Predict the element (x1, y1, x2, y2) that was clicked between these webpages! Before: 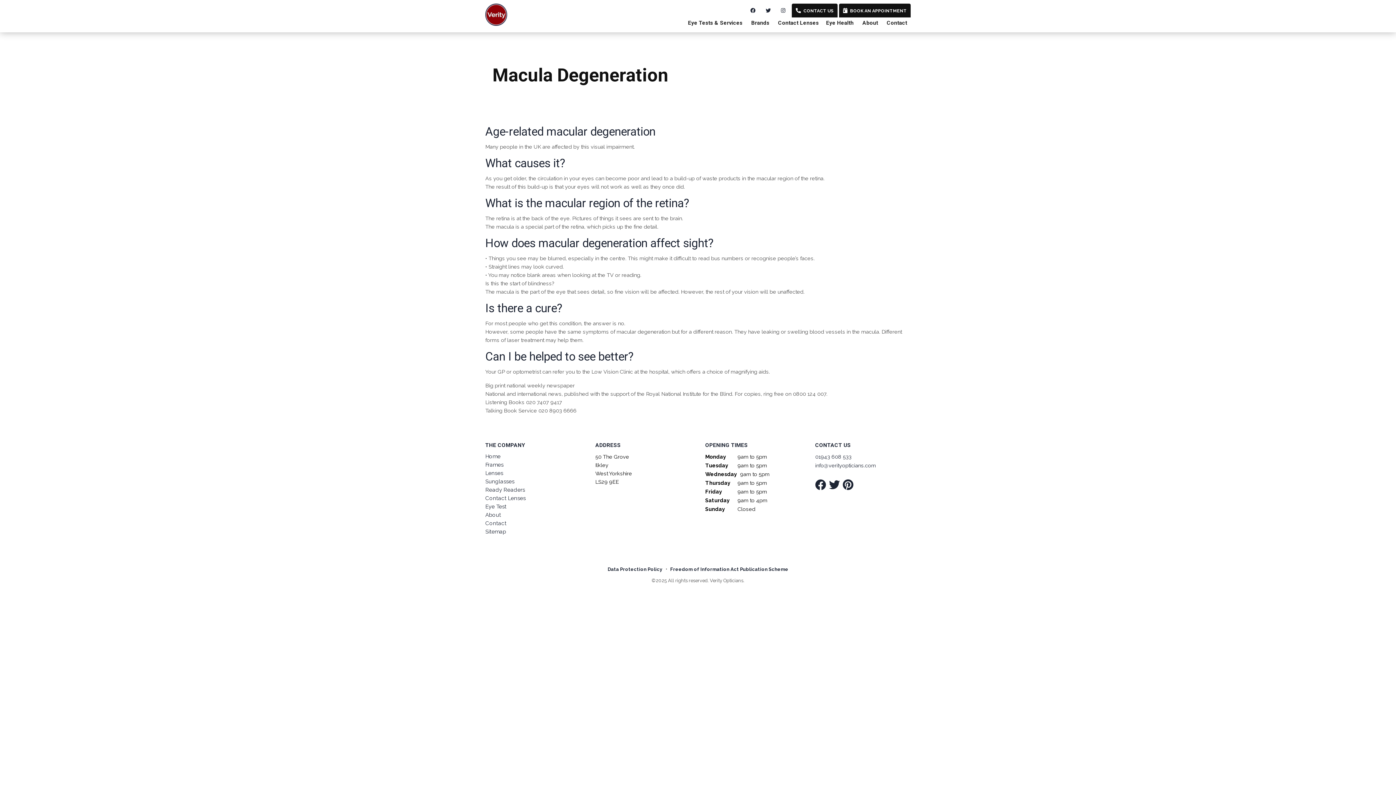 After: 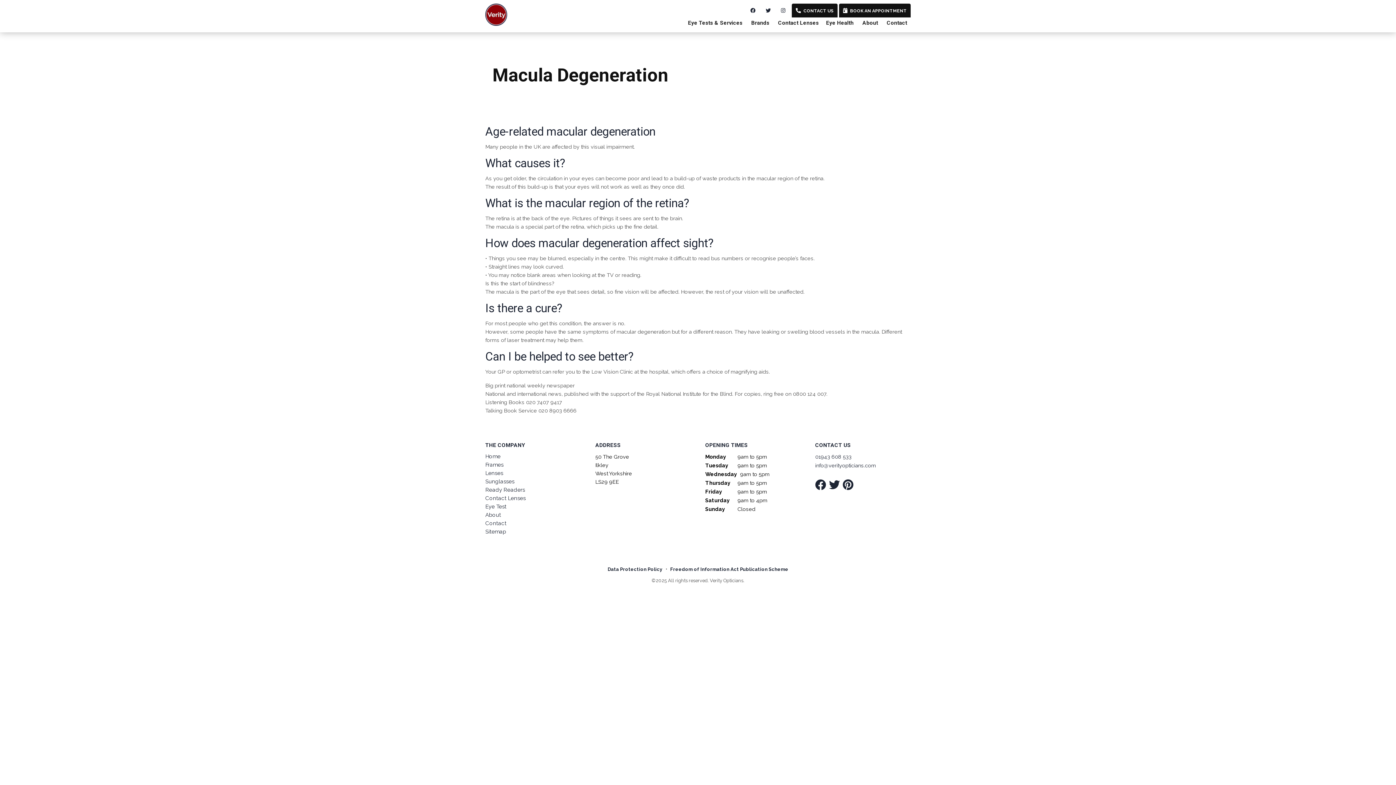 Action: bbox: (762, 6, 776, 15)